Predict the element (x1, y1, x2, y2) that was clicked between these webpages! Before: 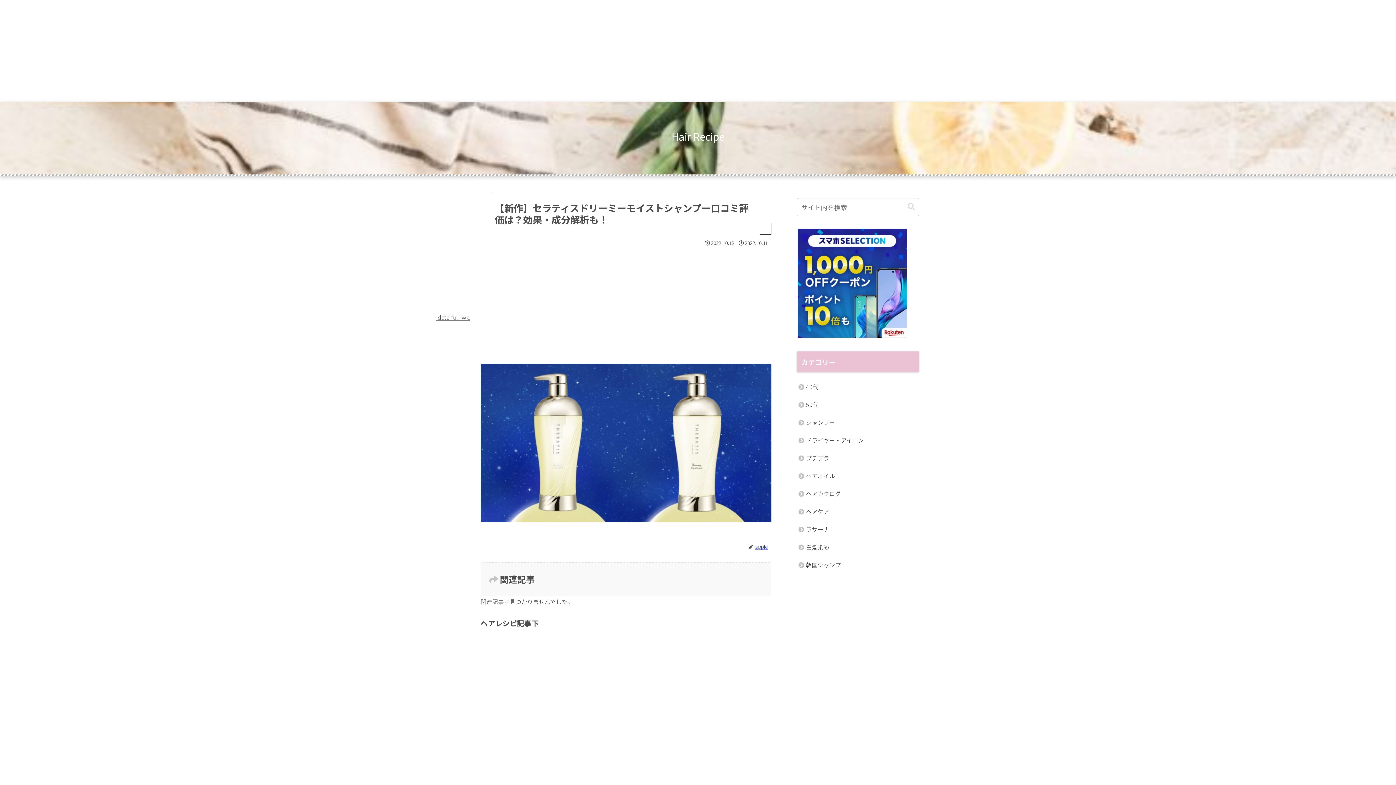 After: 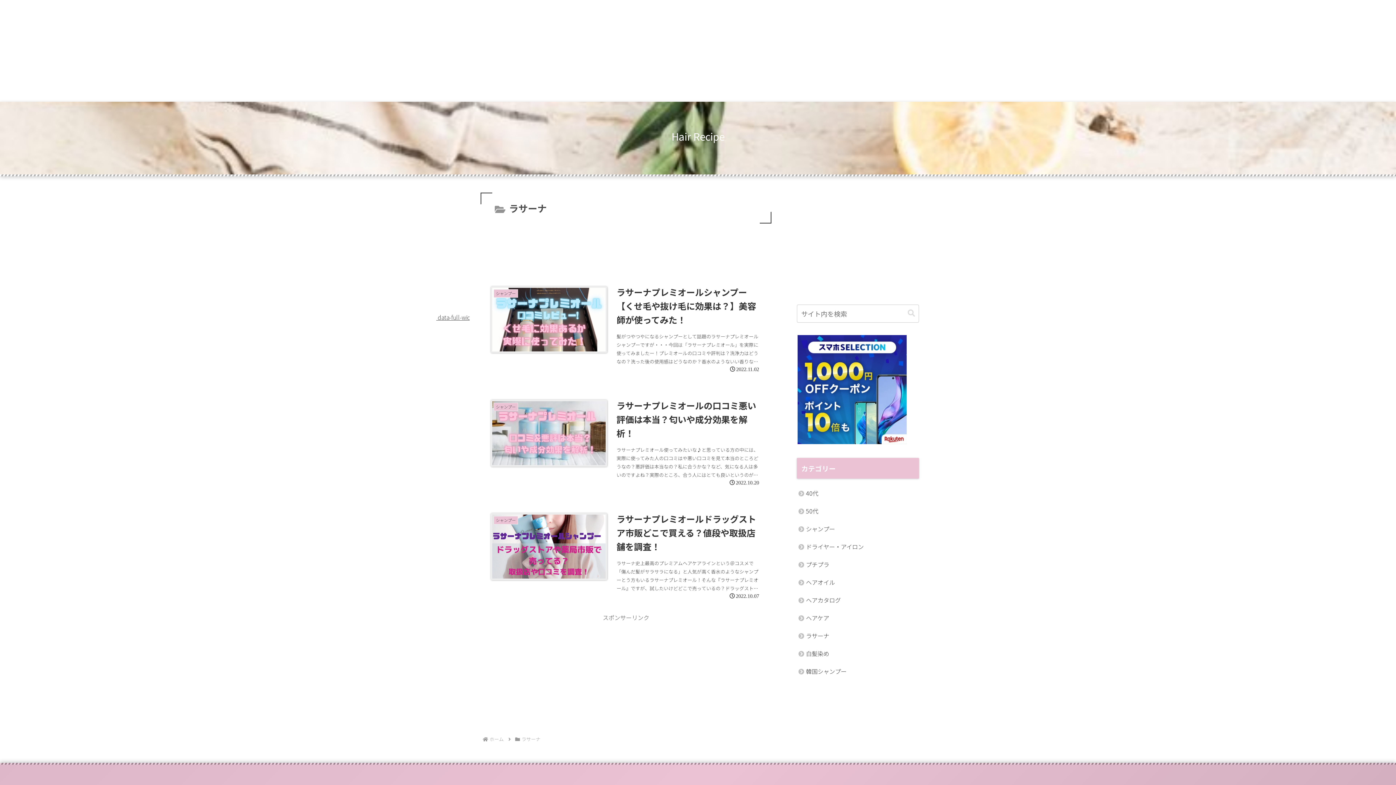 Action: bbox: (797, 520, 919, 538) label: ラサーナ